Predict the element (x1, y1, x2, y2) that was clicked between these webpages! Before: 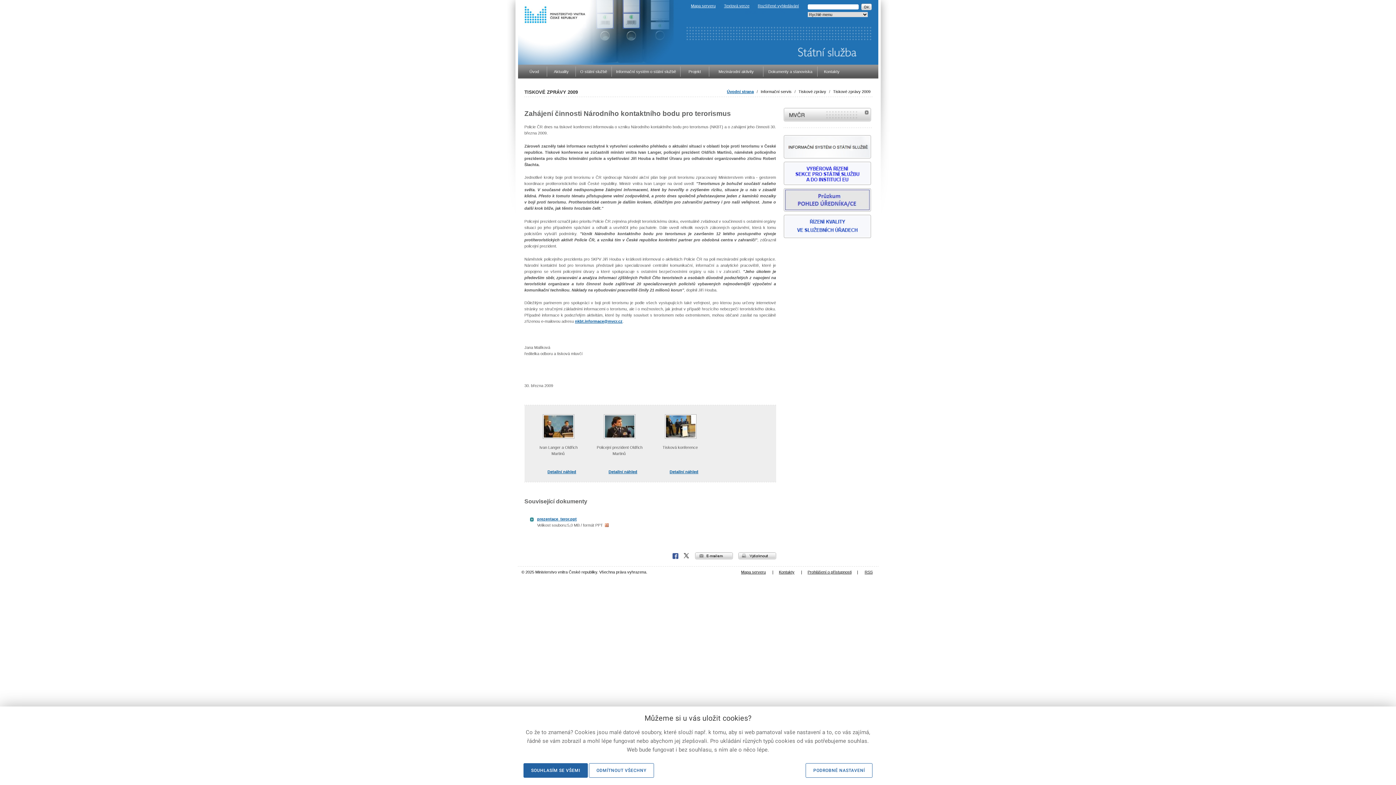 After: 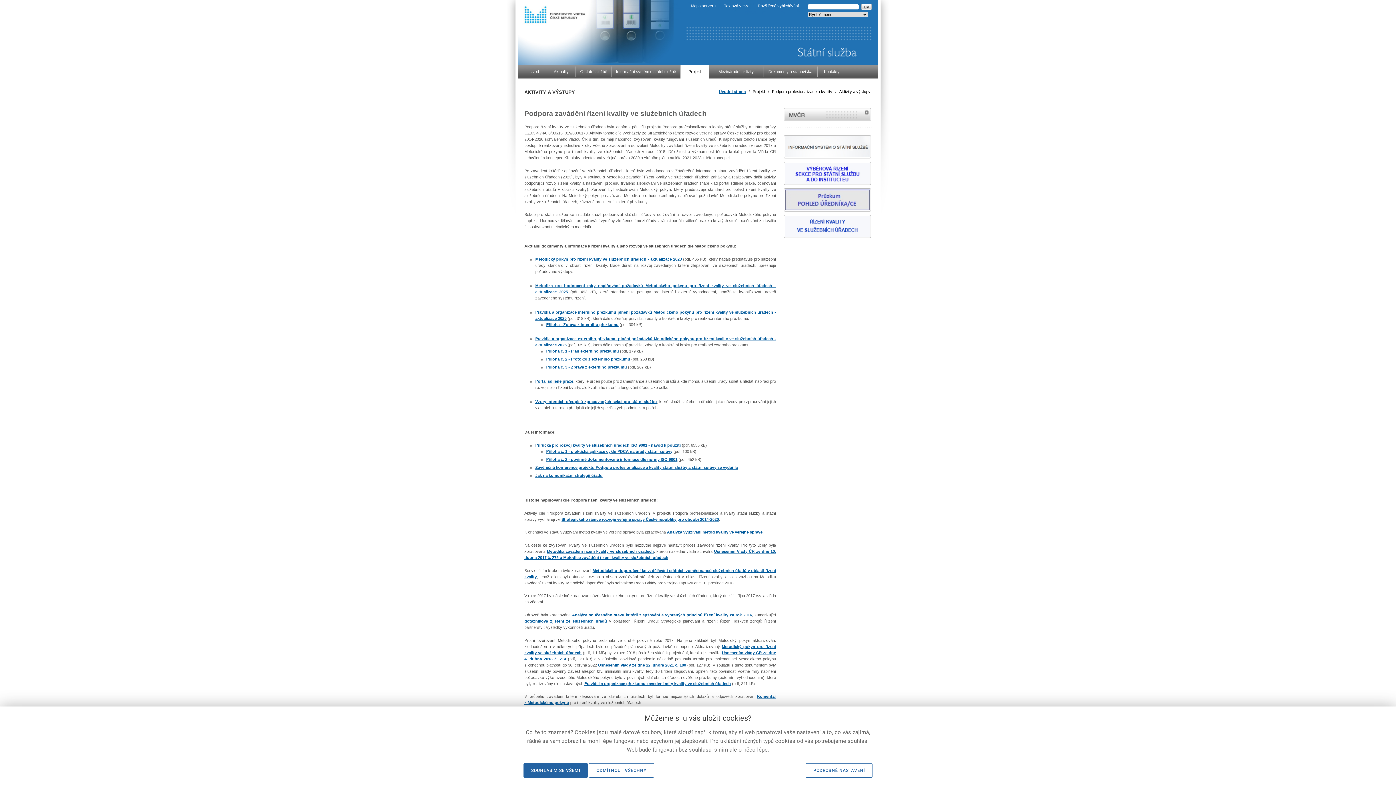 Action: bbox: (783, 237, 871, 241)